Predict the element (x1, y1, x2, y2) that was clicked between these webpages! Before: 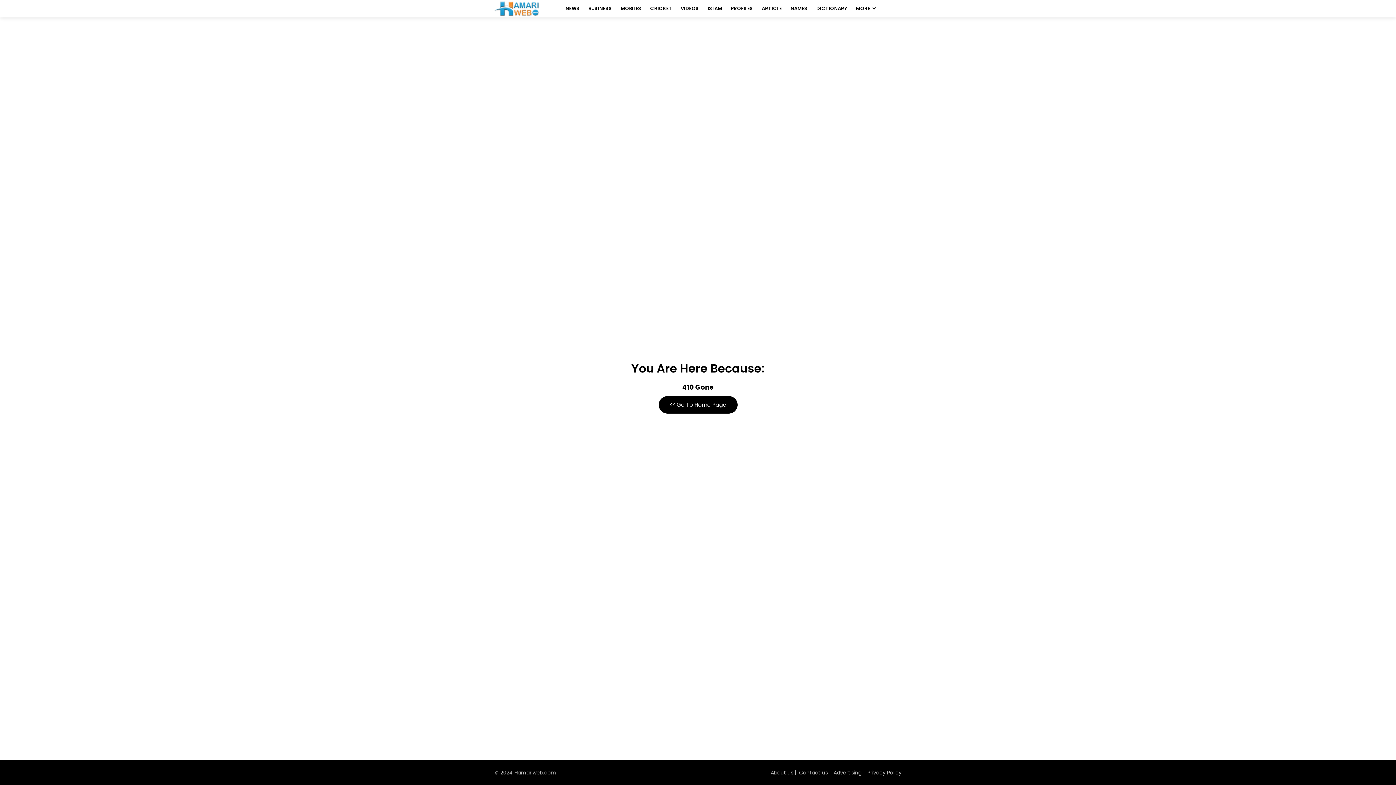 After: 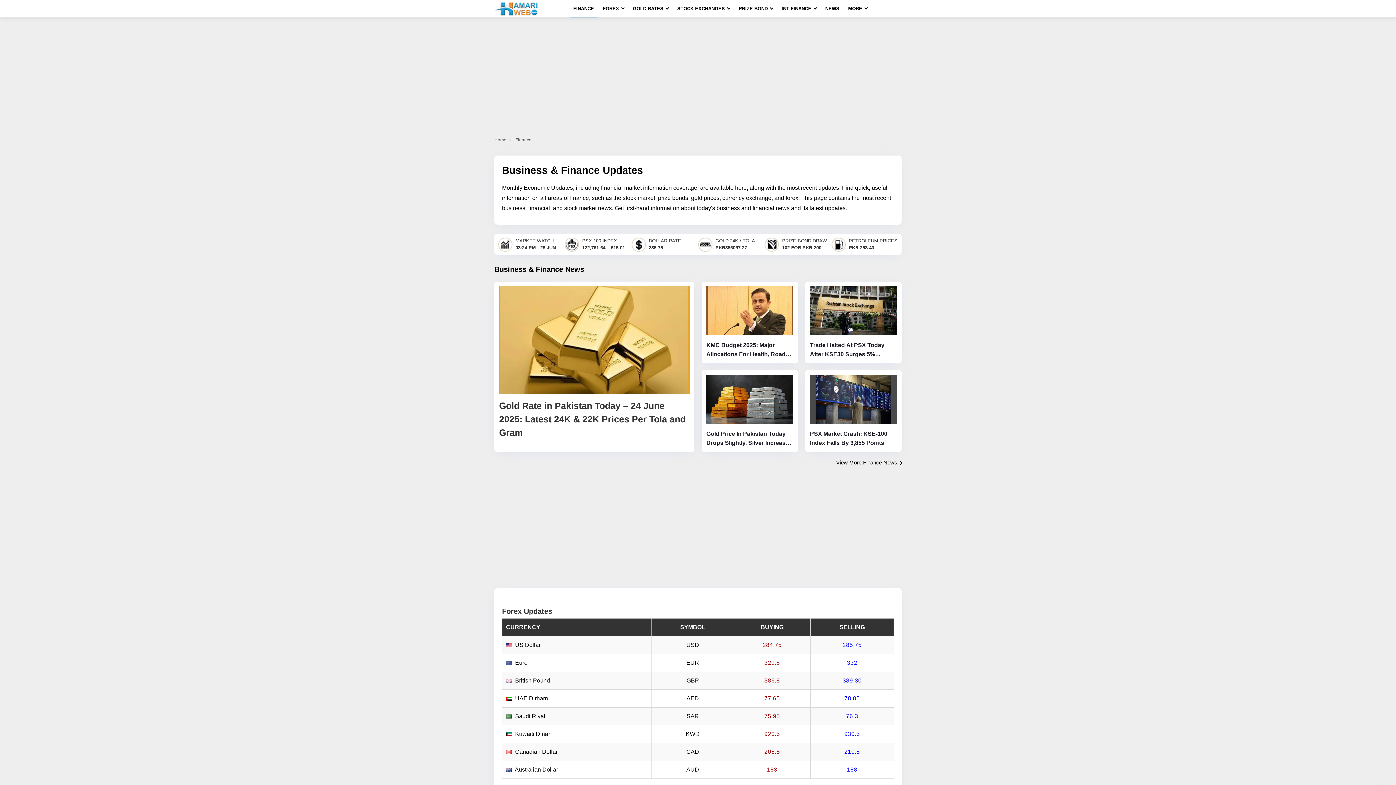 Action: label: BUSINESS bbox: (584, 0, 615, 17)